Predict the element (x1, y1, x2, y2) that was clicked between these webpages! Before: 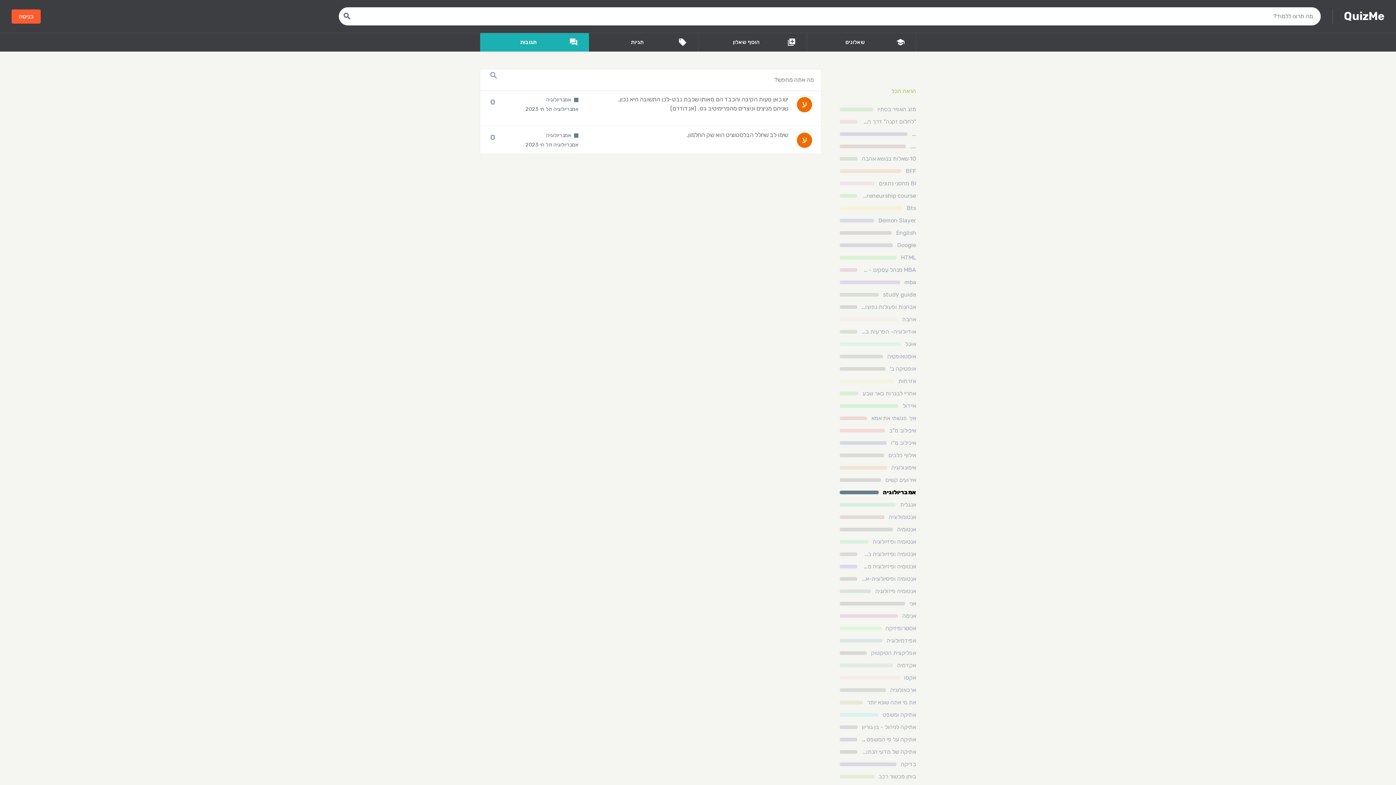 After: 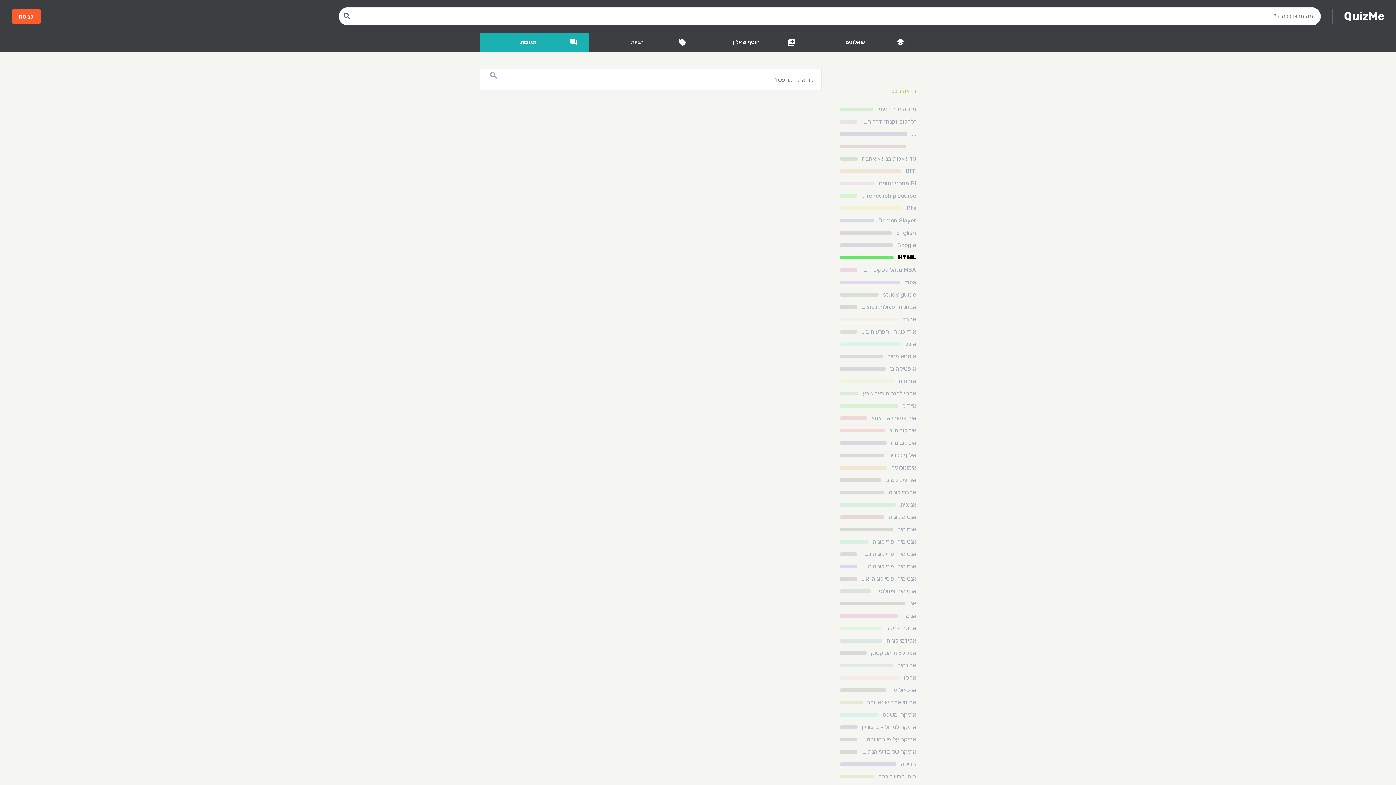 Action: bbox: (839, 253, 916, 262) label: HTML